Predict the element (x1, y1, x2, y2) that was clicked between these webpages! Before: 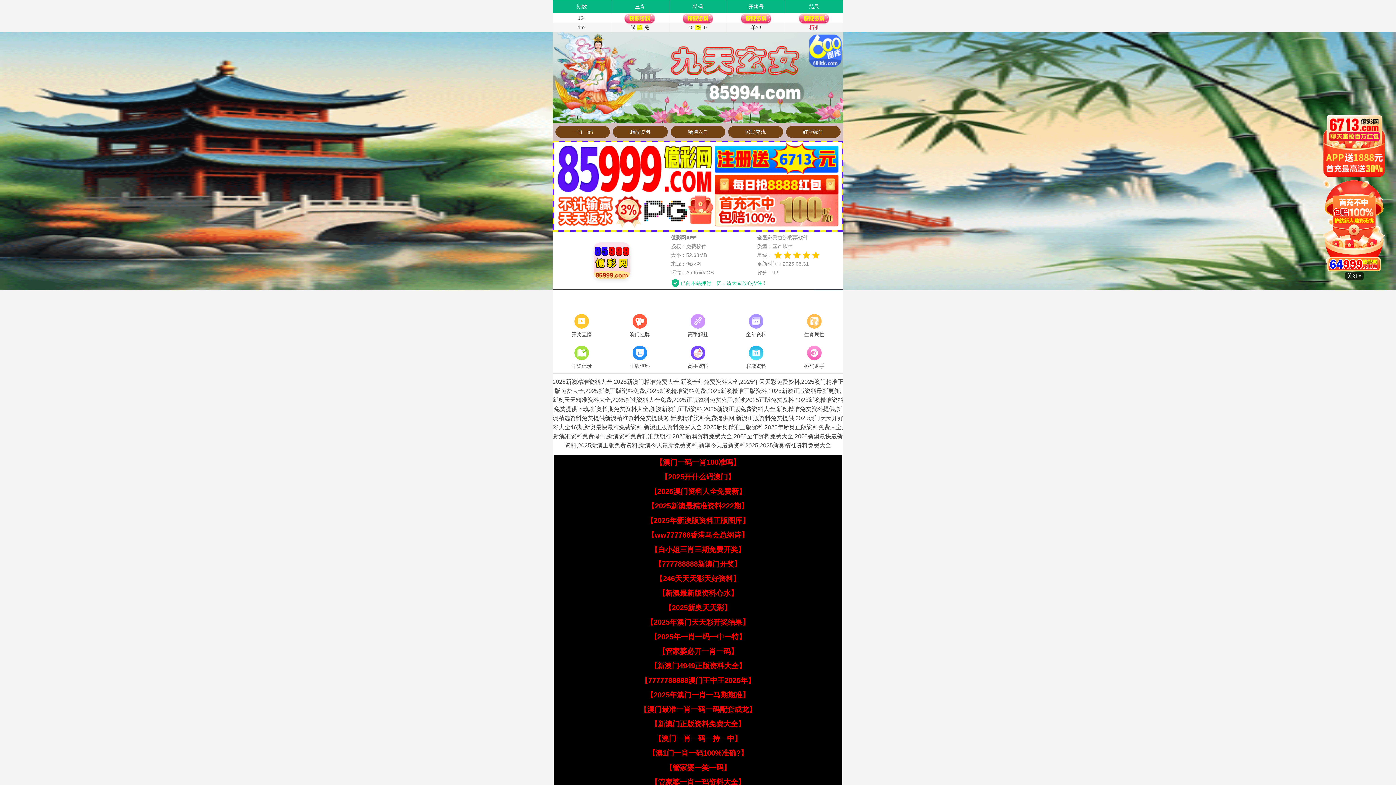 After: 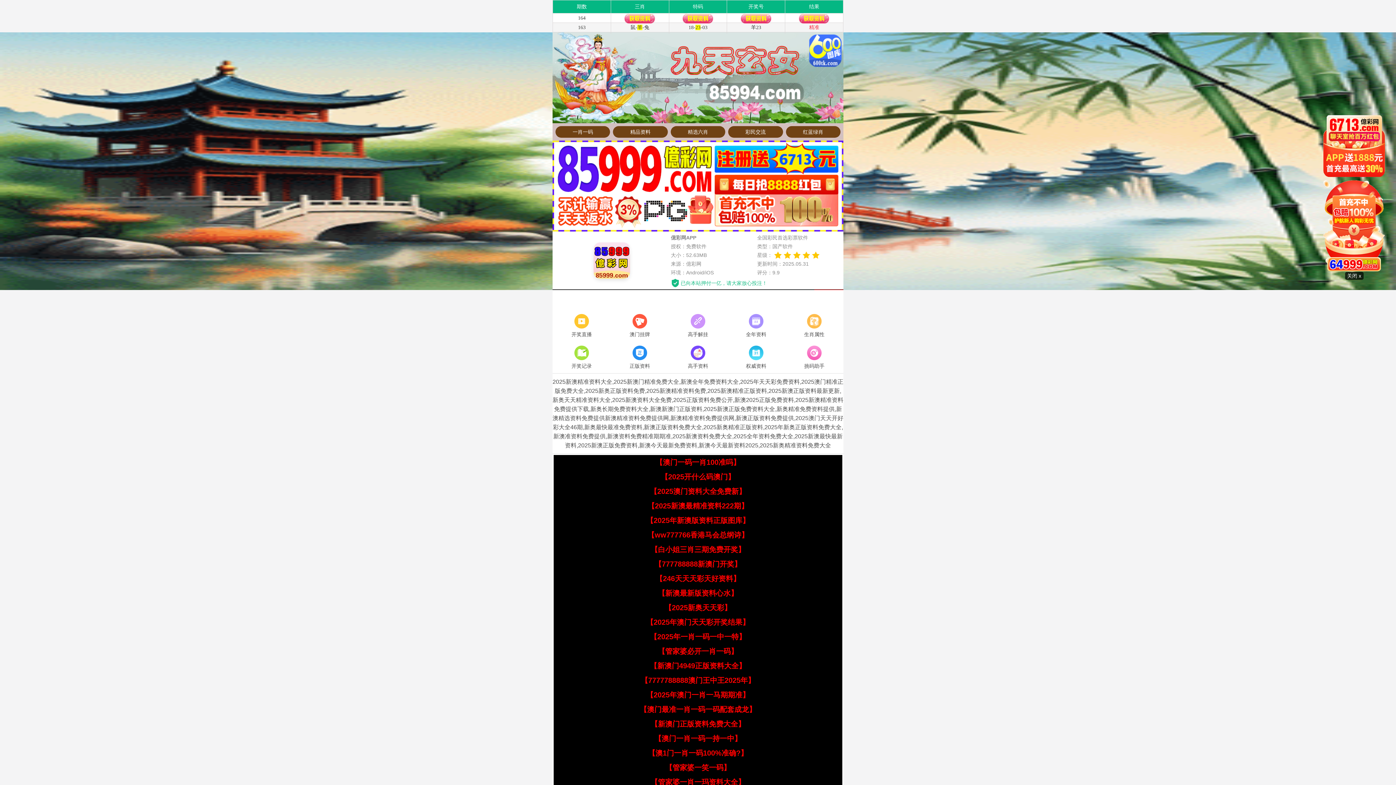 Action: bbox: (650, 487, 746, 495) label: 【2025澳门资料大全免费新】